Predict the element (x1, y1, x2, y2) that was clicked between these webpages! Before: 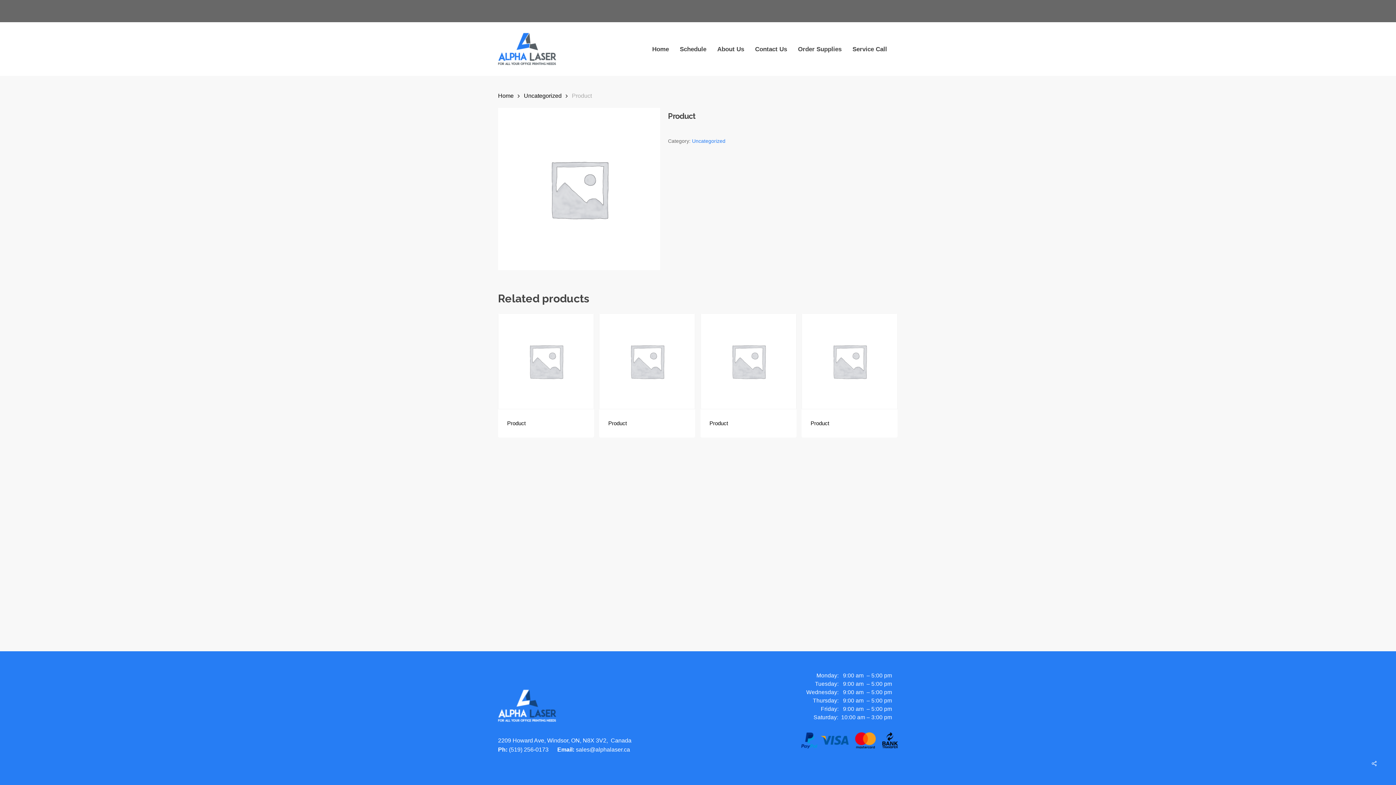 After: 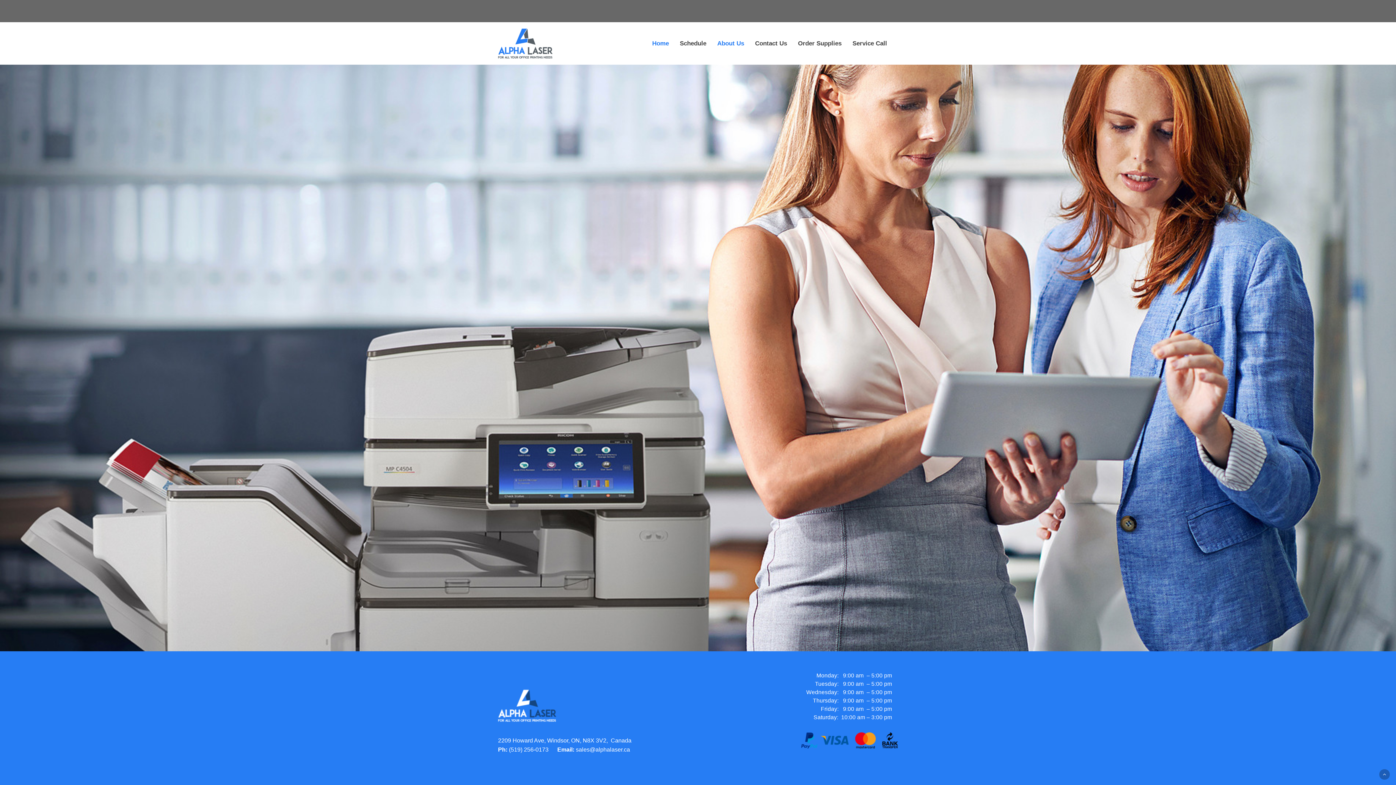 Action: label: Schedule bbox: (674, 46, 712, 52)